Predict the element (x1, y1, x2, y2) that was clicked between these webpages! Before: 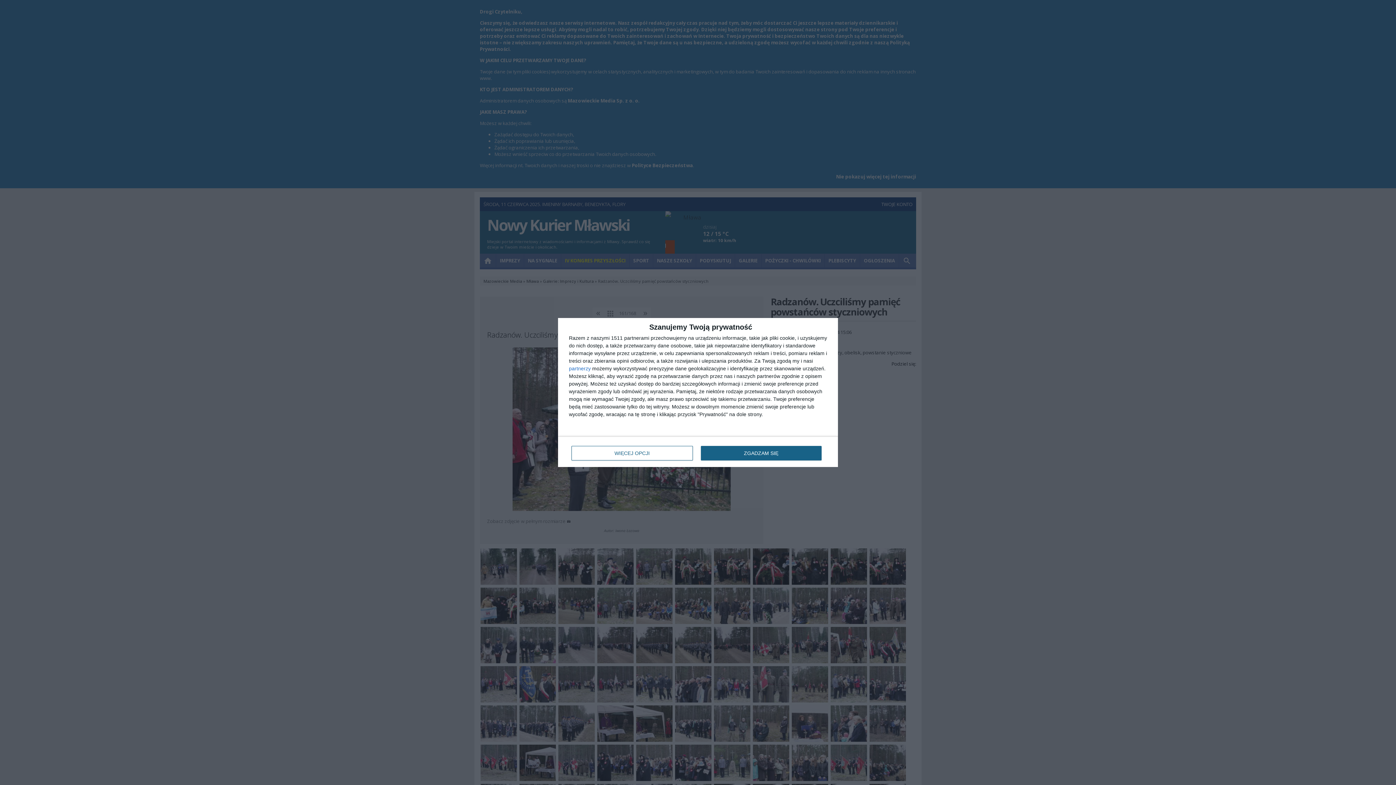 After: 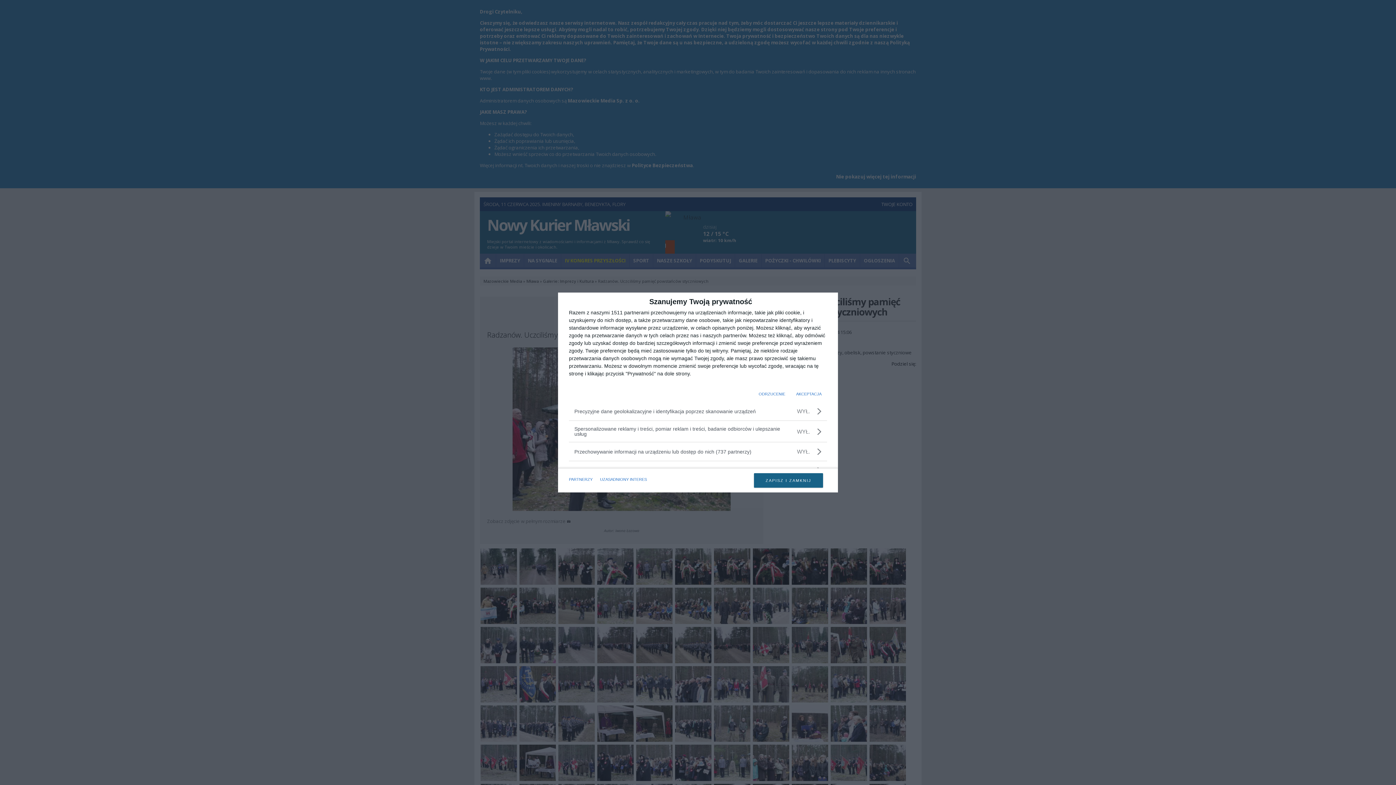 Action: bbox: (571, 446, 692, 460) label: WIĘCEJ OPCJI